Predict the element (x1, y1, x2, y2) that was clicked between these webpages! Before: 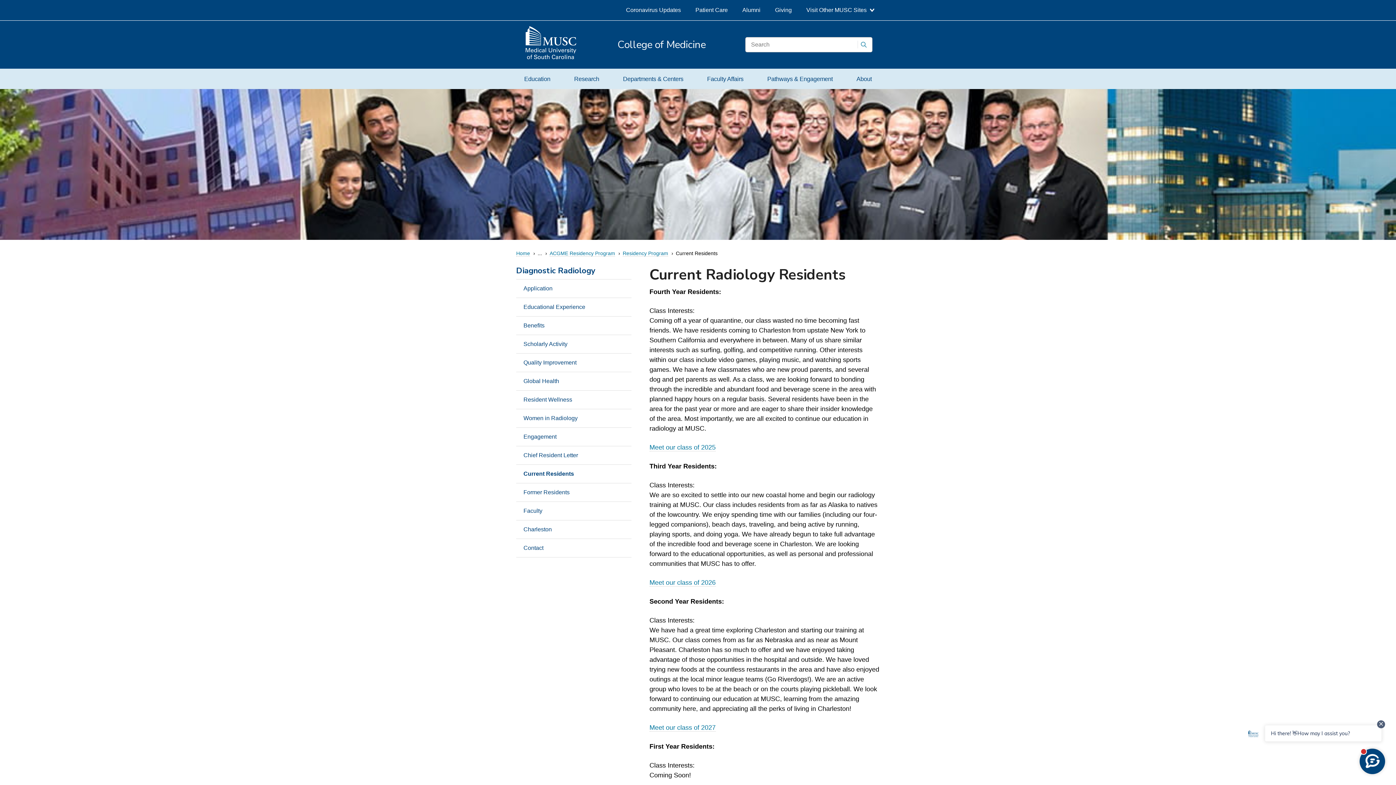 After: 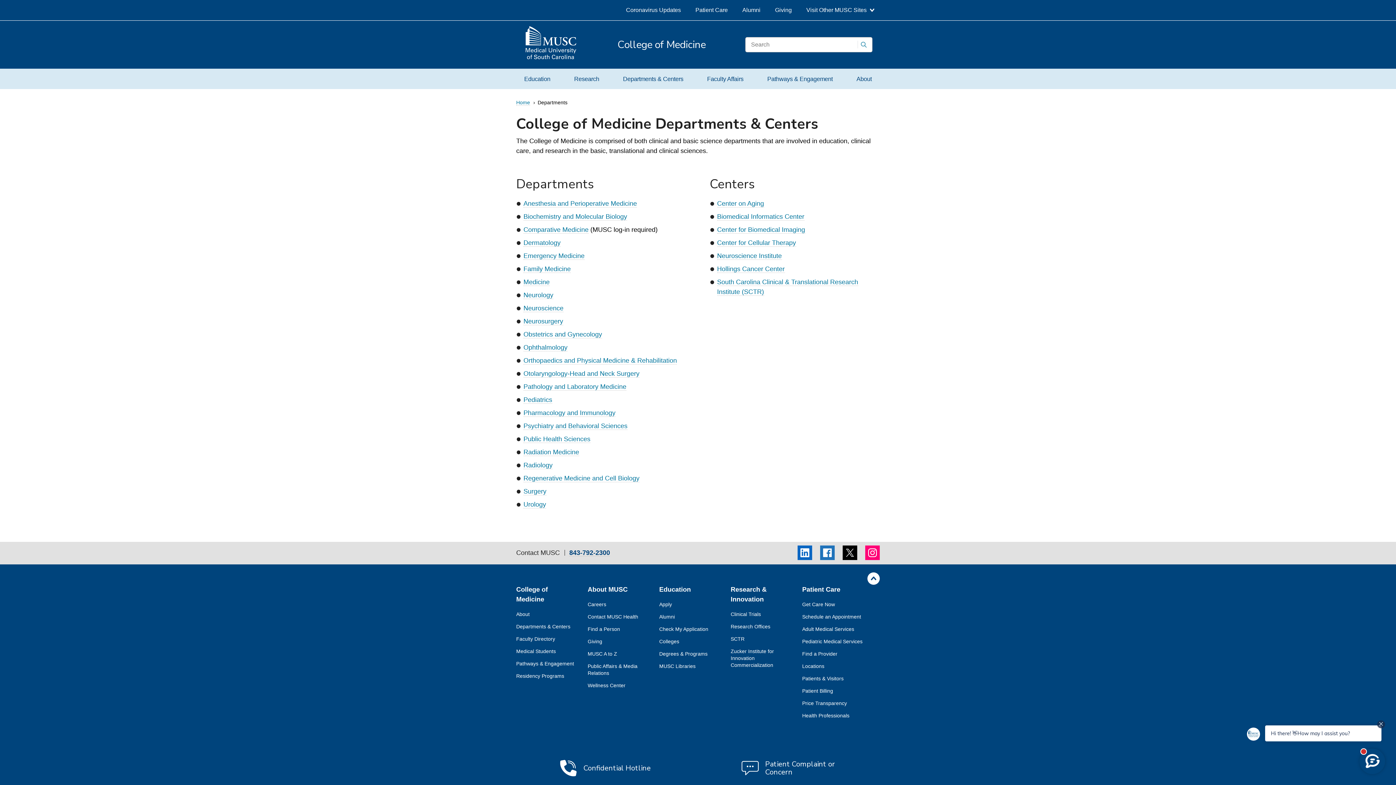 Action: label: Departments & Centers bbox: (615, 68, 691, 89)